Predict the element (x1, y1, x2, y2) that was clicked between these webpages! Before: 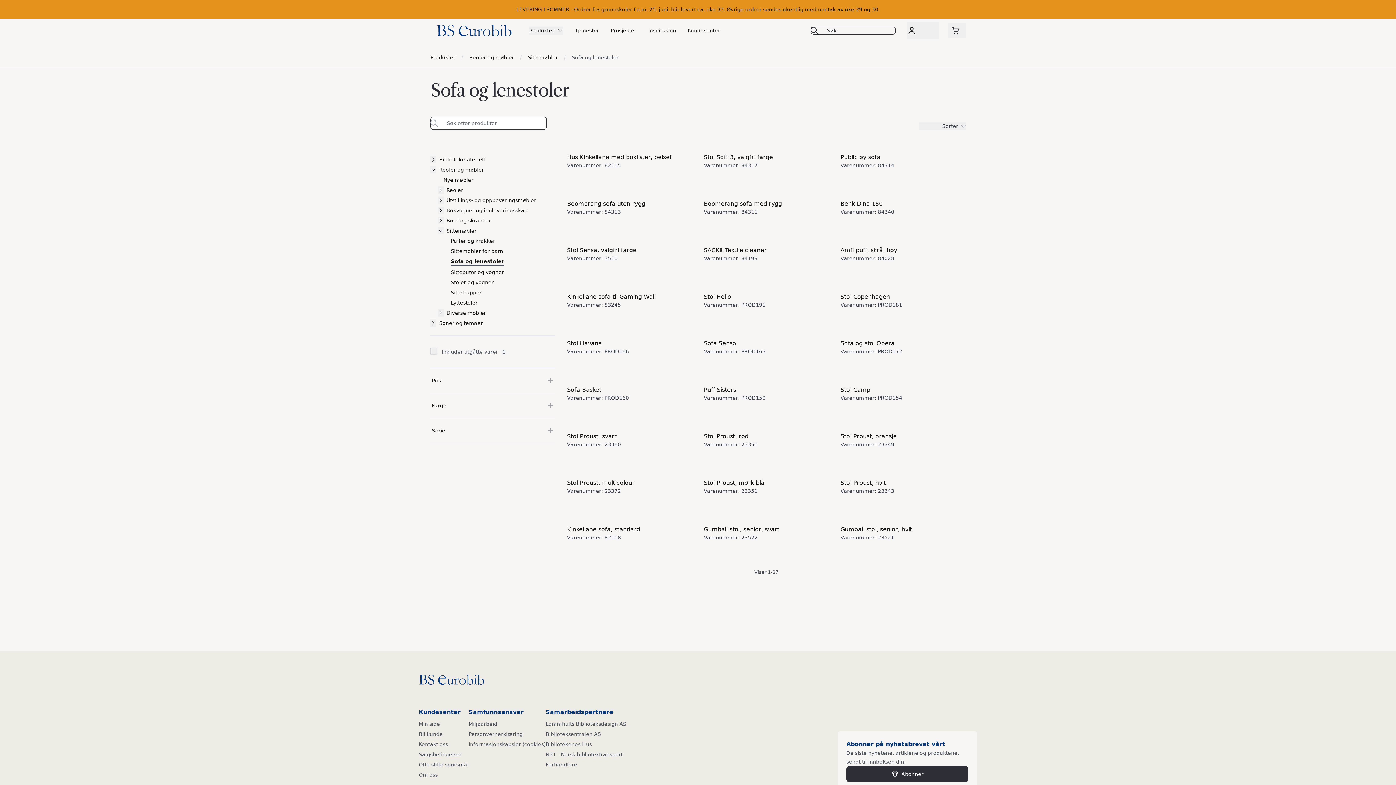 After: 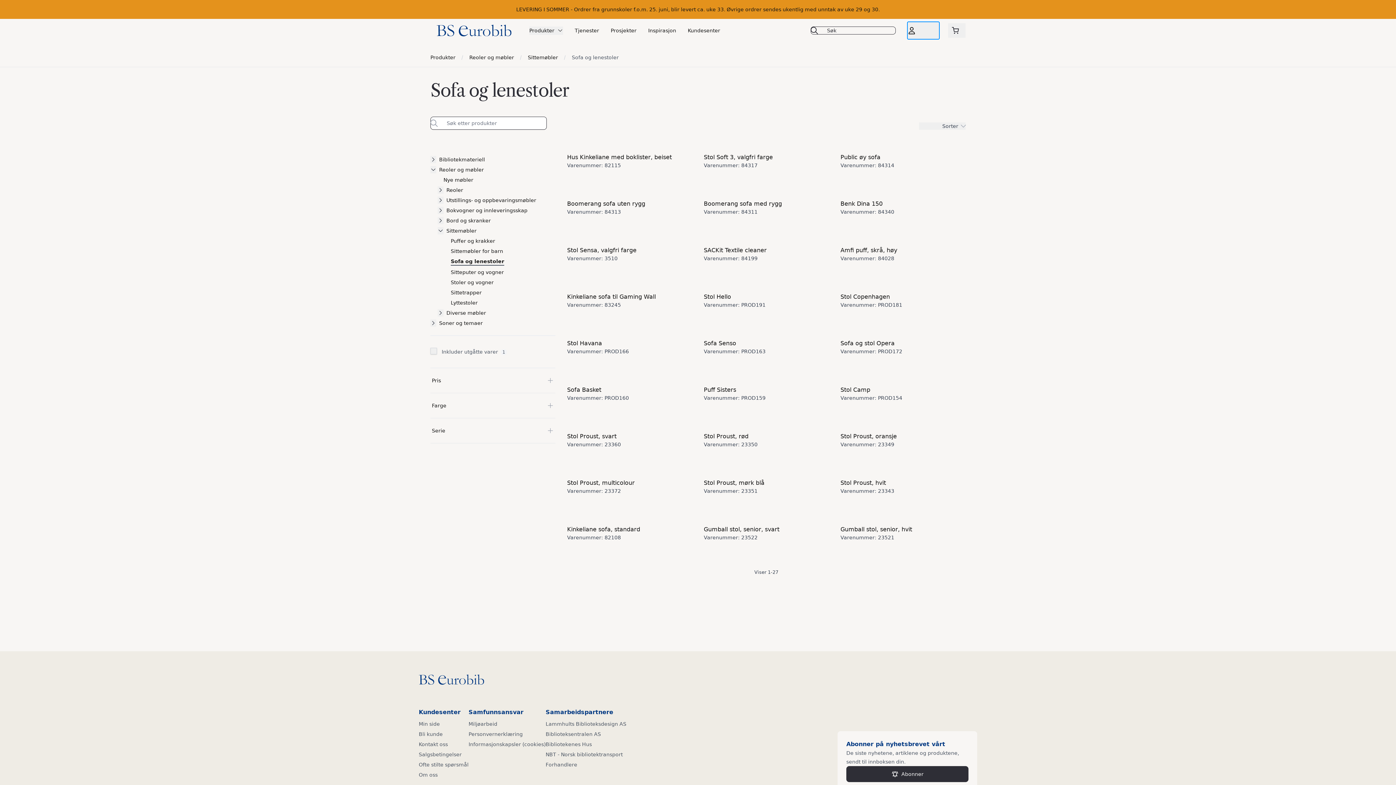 Action: label: Logg inn bbox: (907, 21, 939, 39)